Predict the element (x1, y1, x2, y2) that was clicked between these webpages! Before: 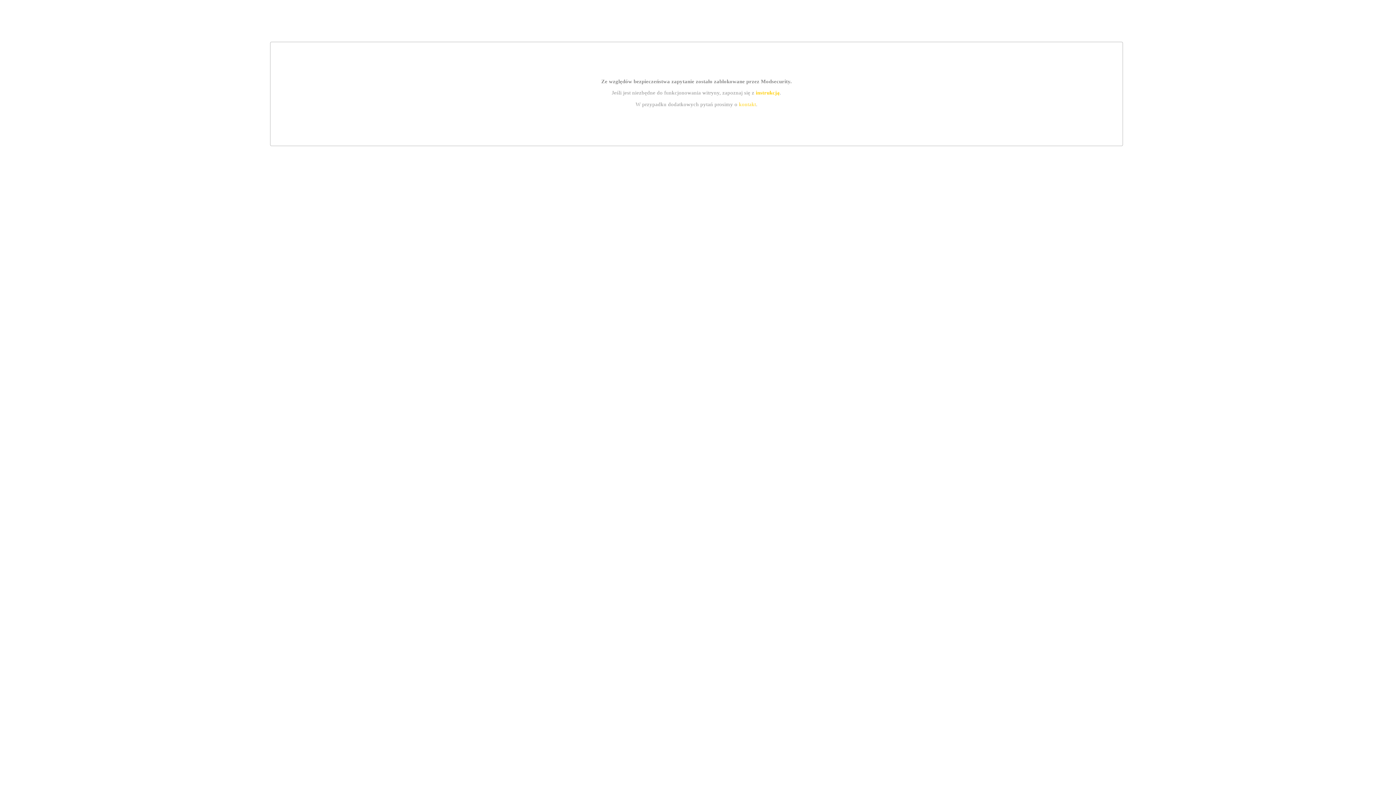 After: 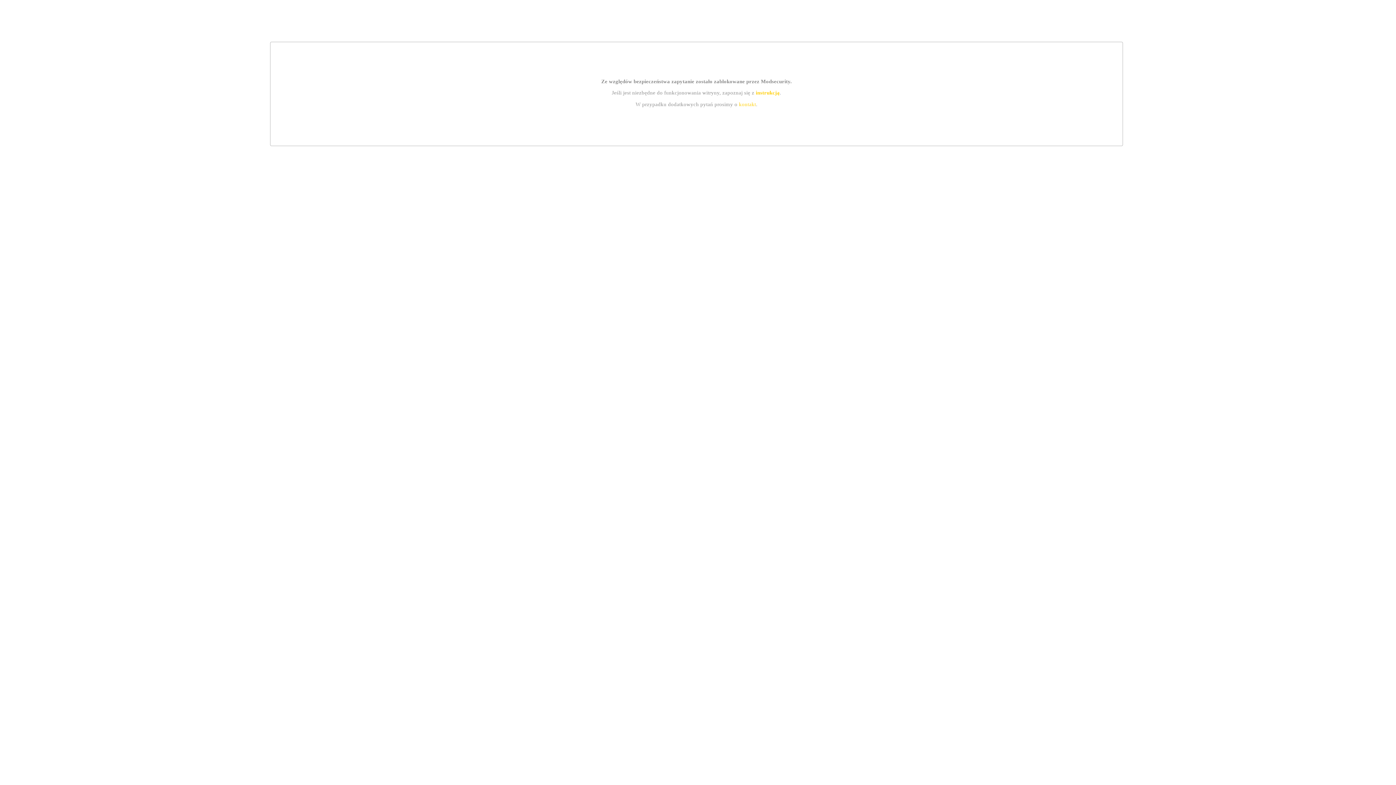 Action: label: kontakt bbox: (739, 101, 756, 107)